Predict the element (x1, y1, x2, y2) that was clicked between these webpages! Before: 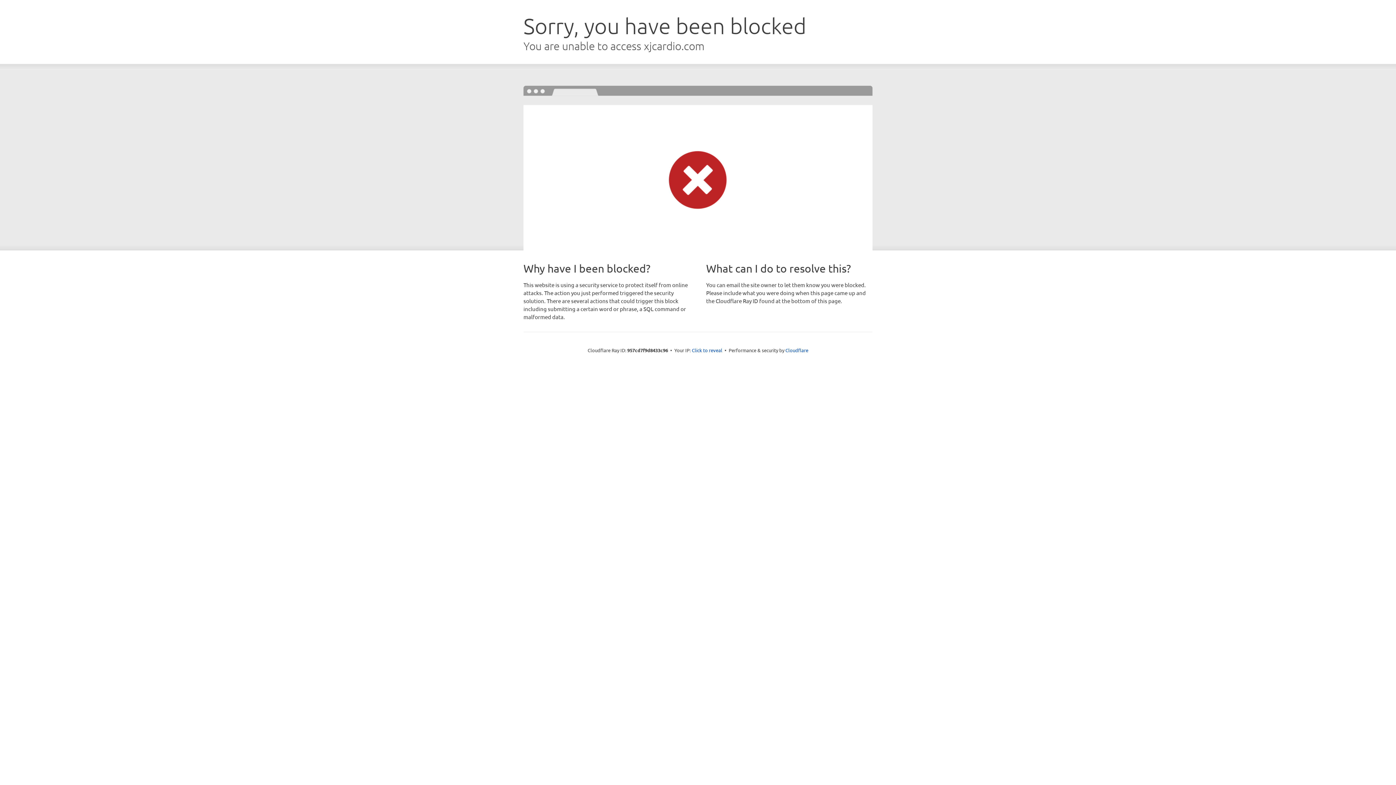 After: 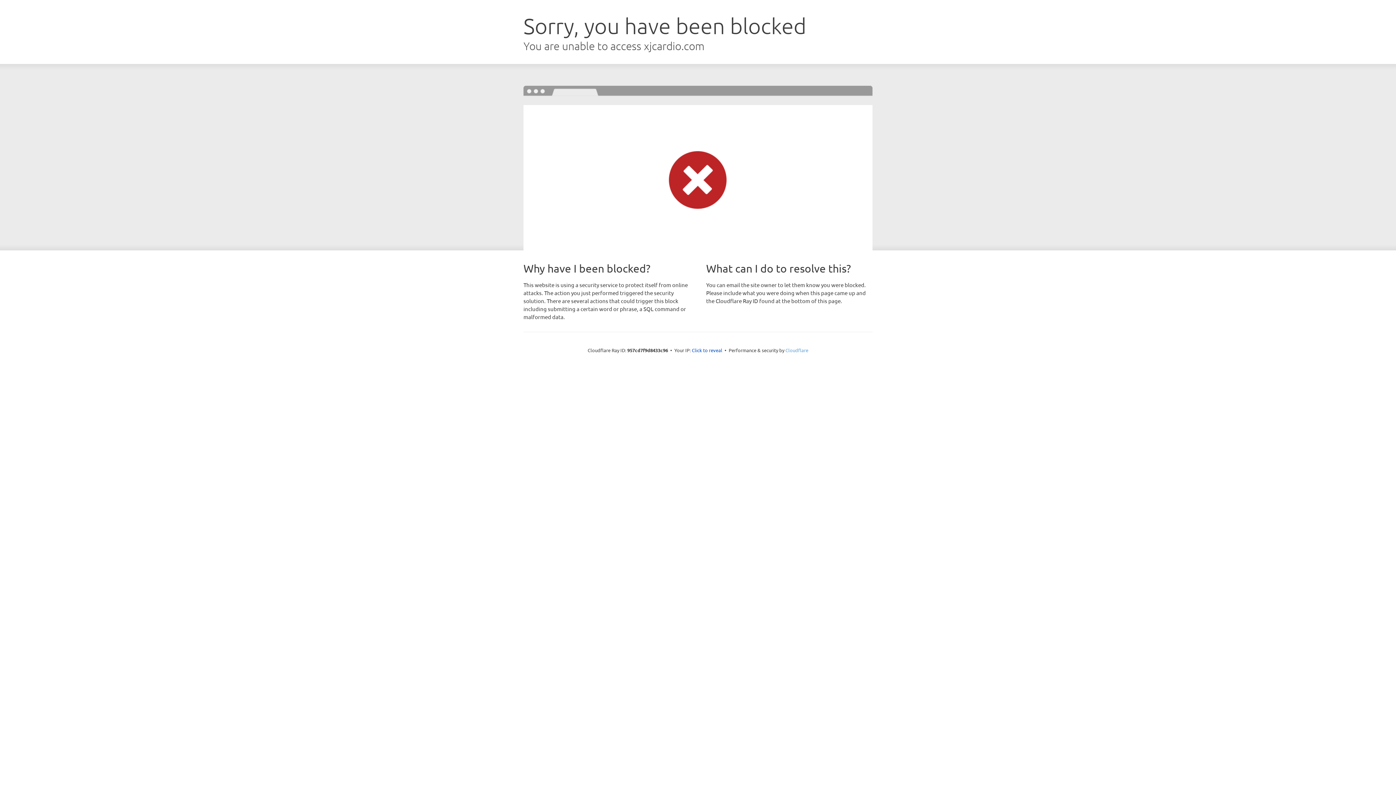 Action: bbox: (785, 347, 808, 353) label: Cloudflare